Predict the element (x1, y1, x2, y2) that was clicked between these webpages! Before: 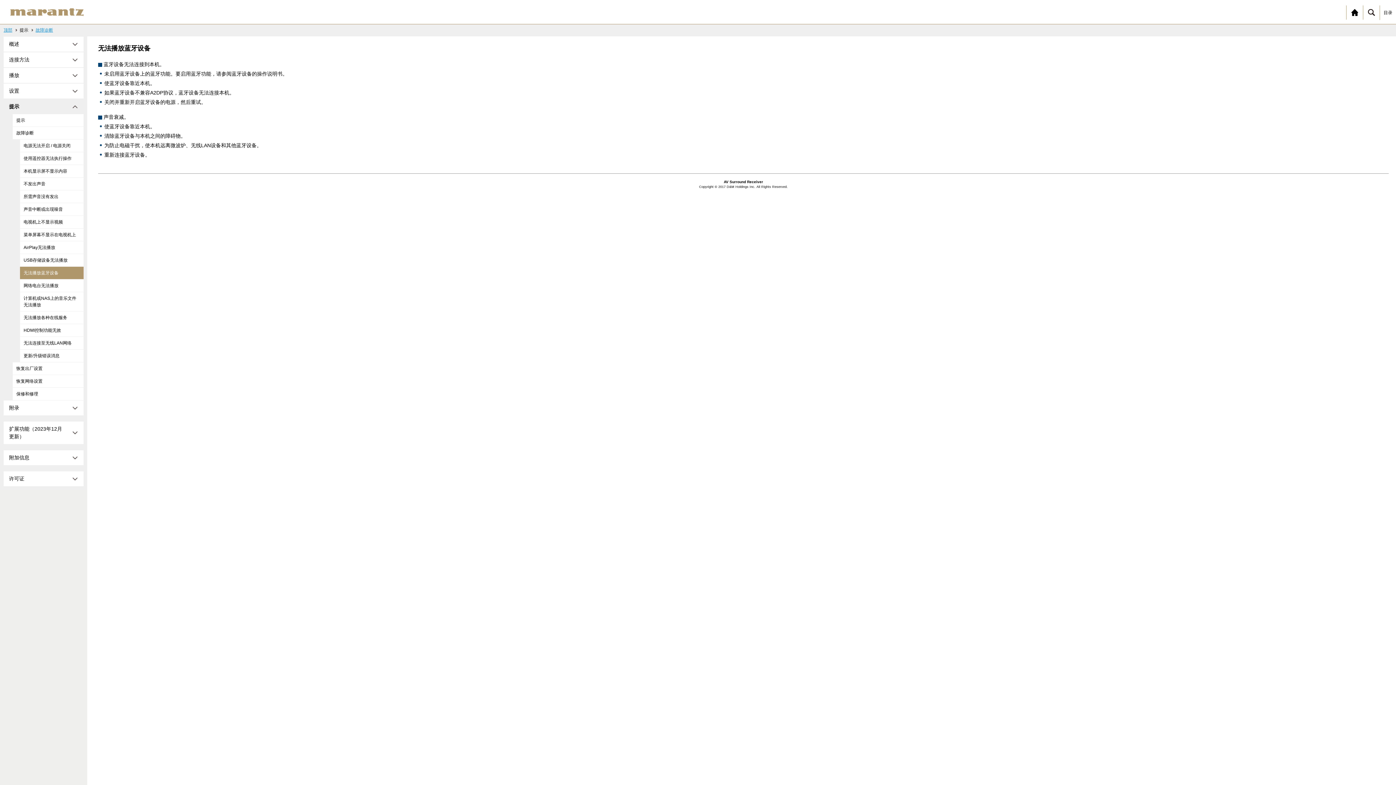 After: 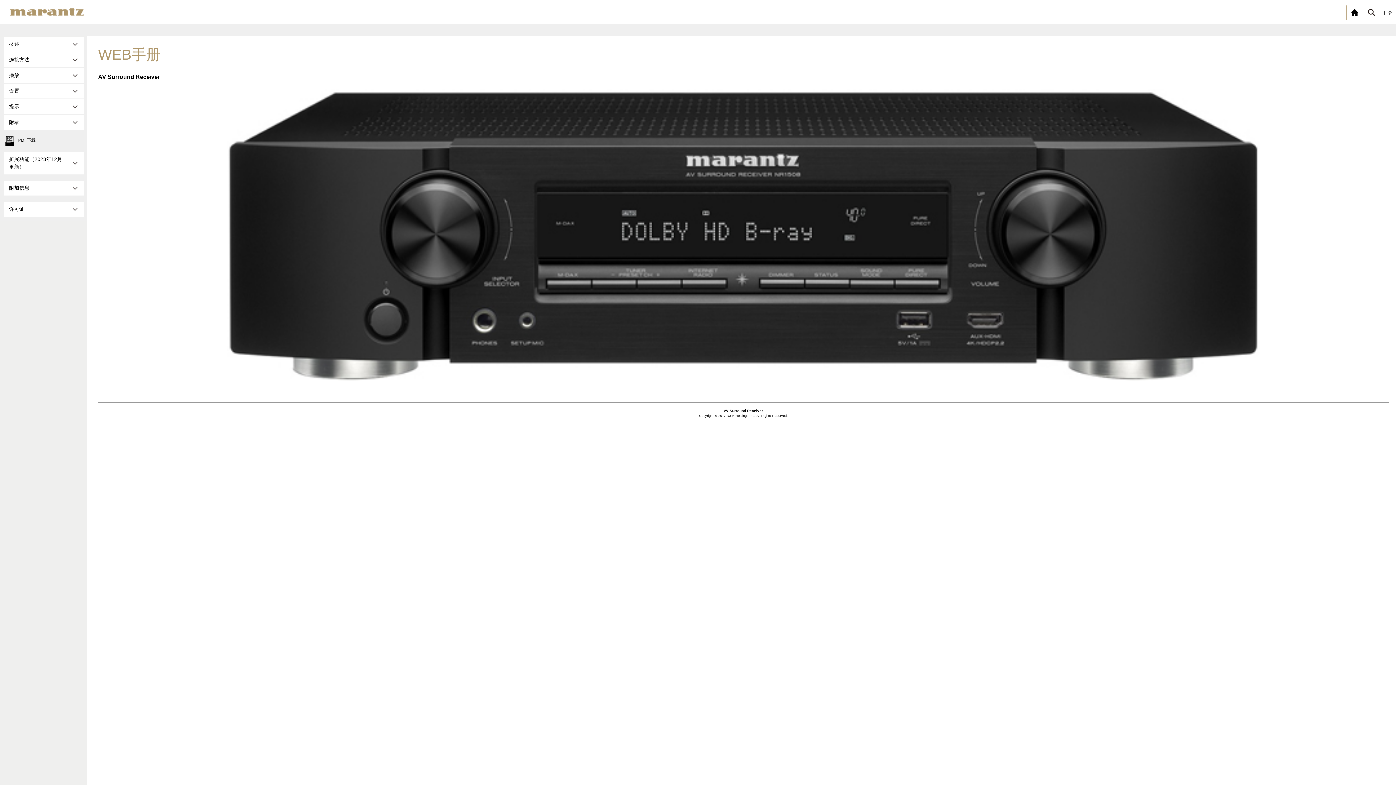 Action: label: 顶部 bbox: (3, 27, 12, 32)